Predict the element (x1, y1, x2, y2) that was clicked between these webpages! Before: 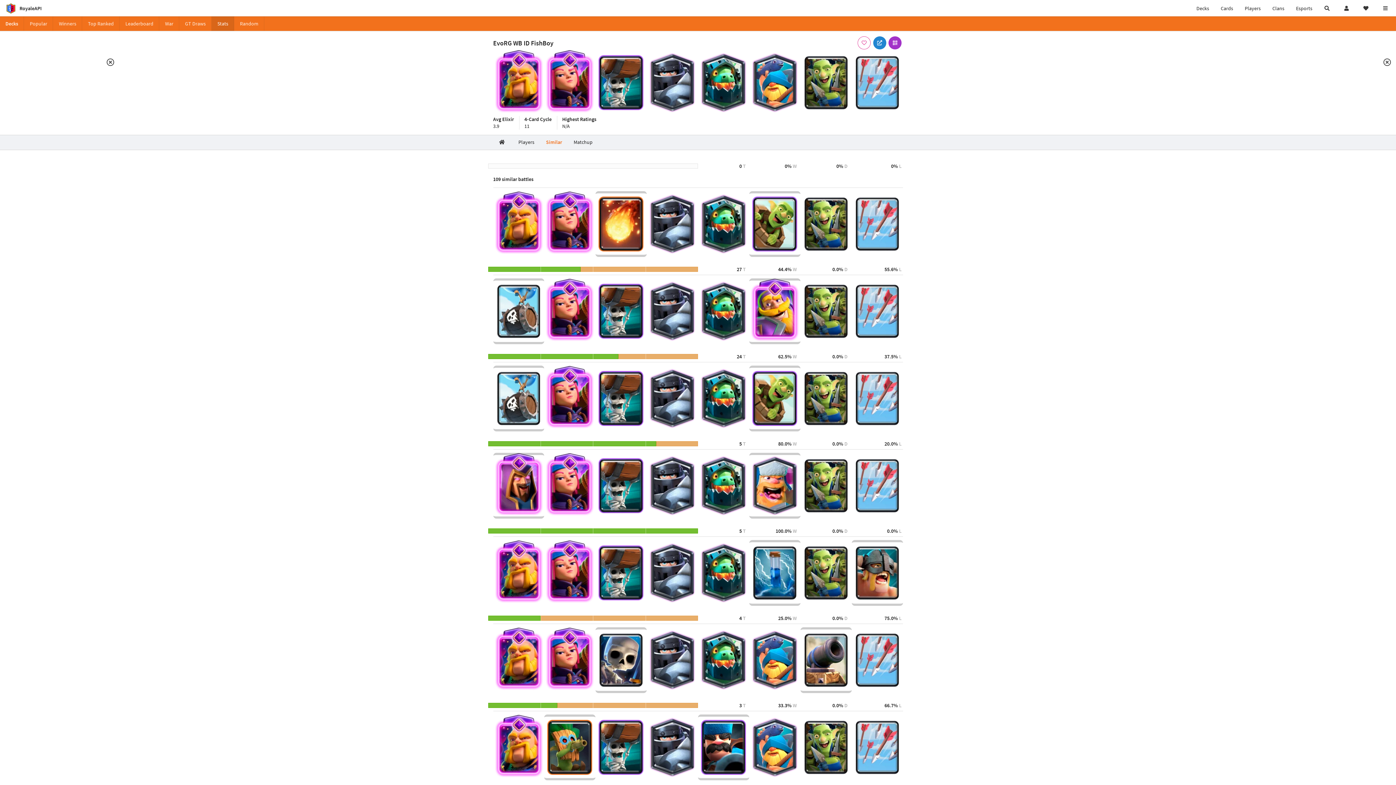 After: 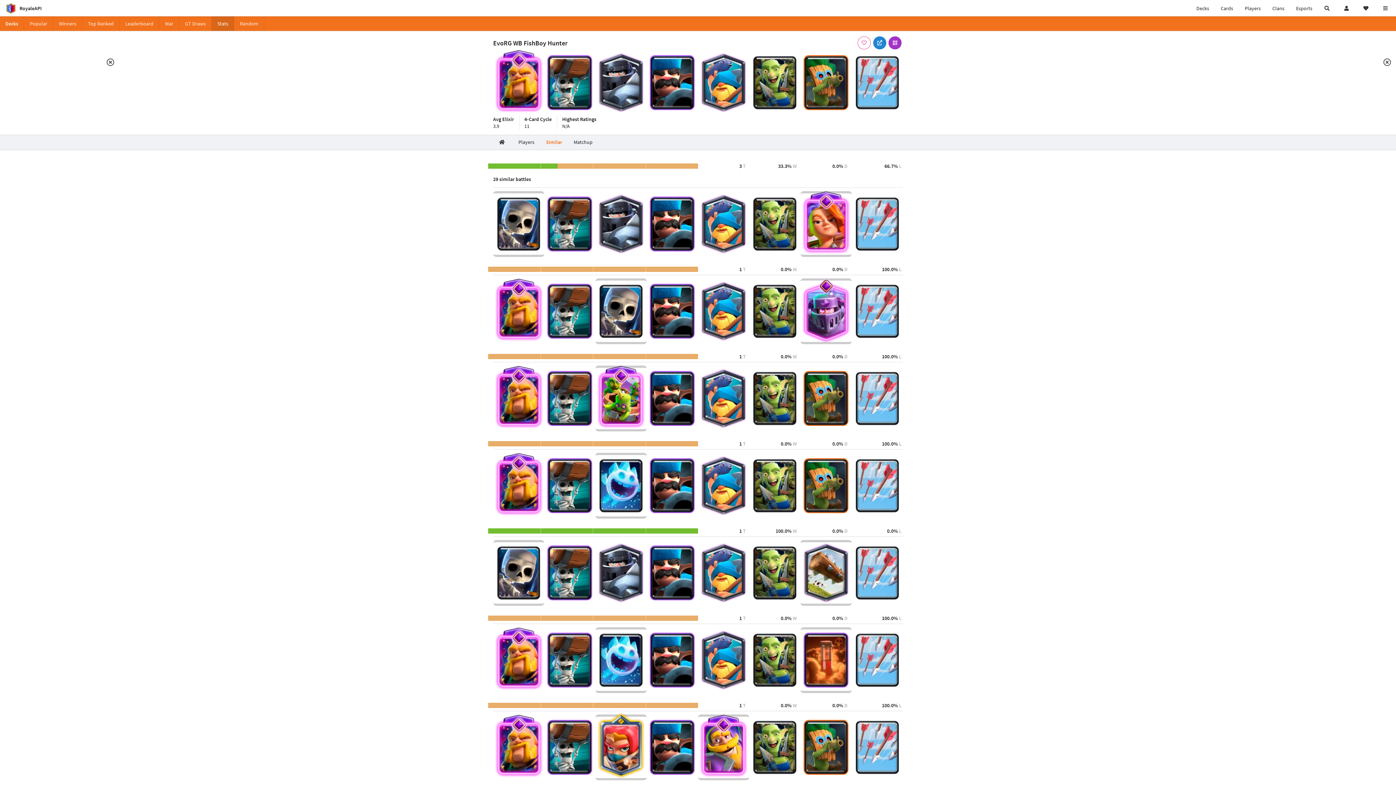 Action: bbox: (851, 717, 903, 778)